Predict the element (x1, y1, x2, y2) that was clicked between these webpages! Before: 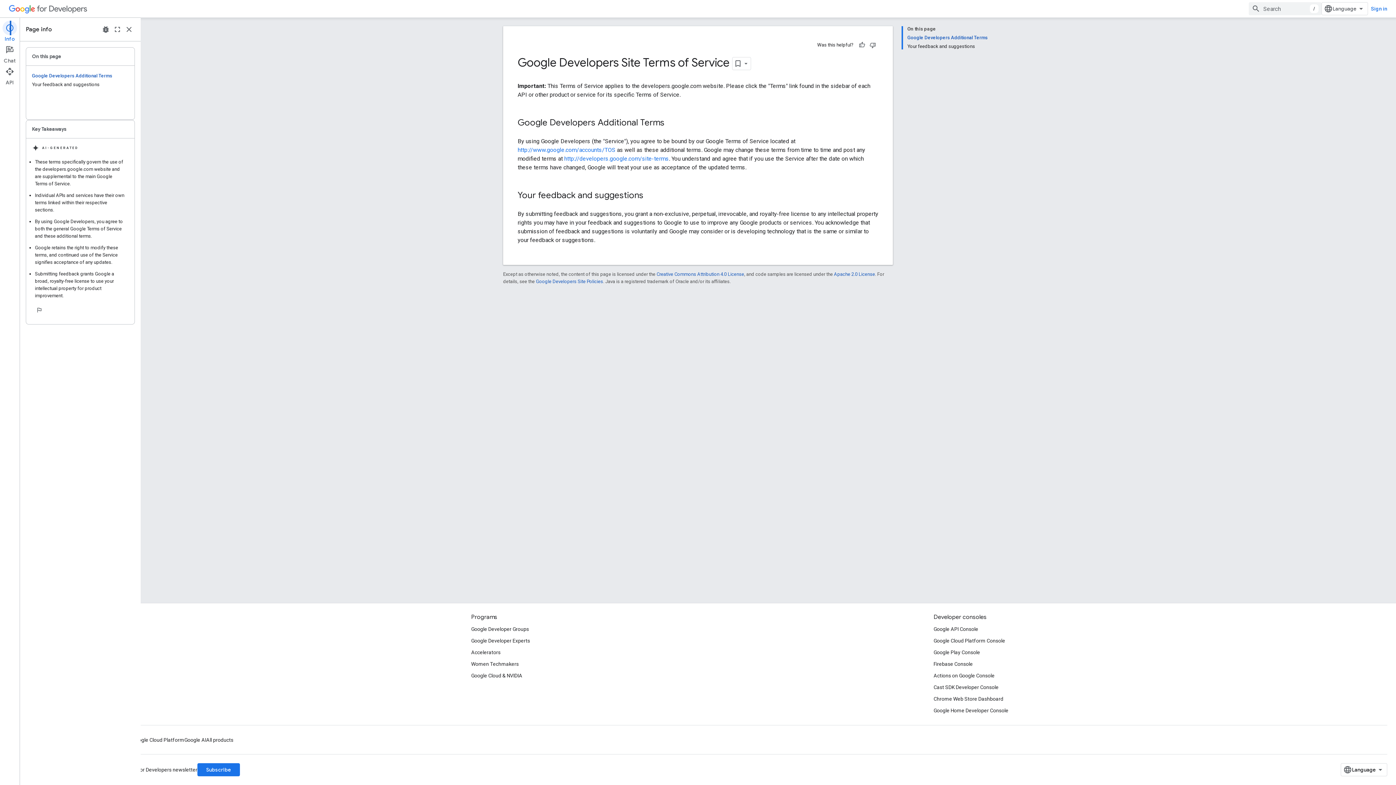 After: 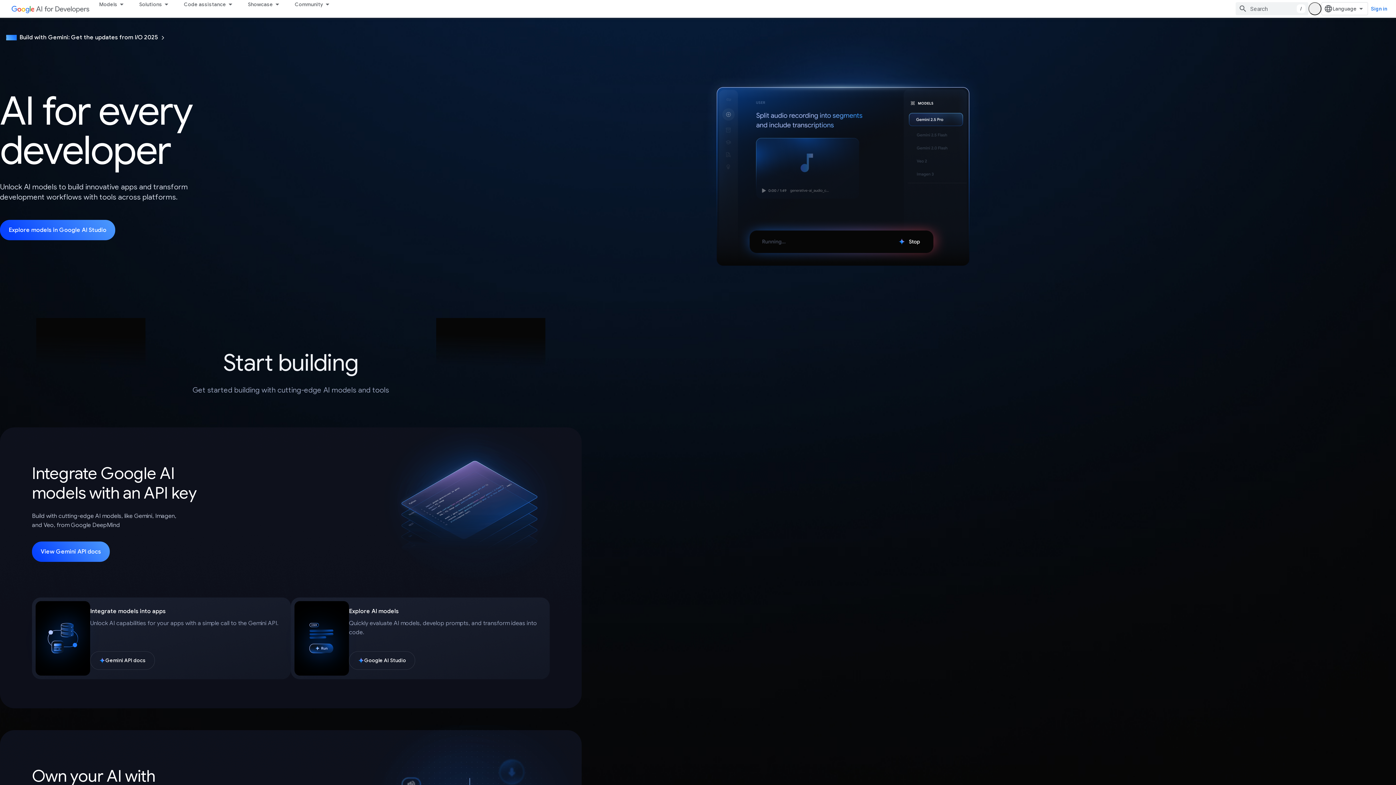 Action: label: Google AI bbox: (184, 734, 206, 746)